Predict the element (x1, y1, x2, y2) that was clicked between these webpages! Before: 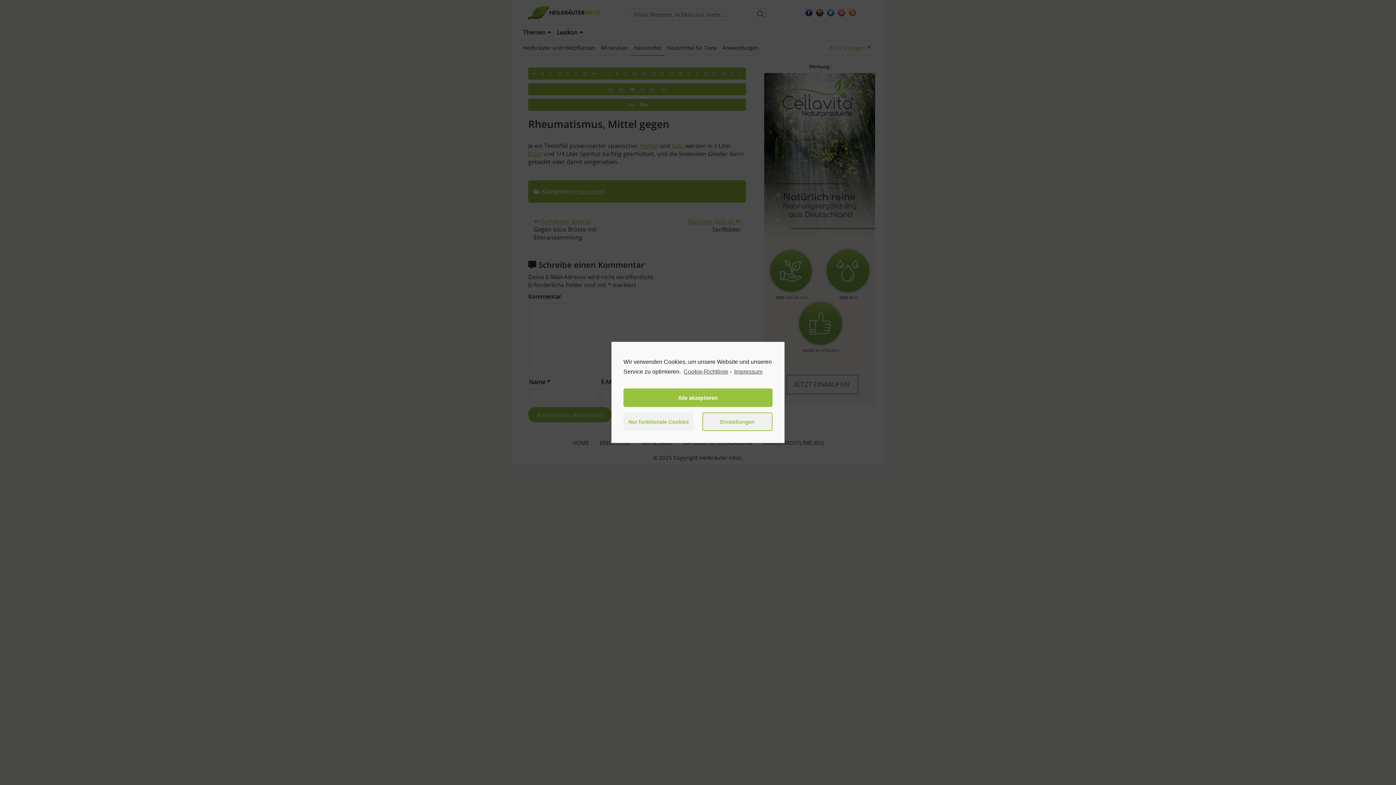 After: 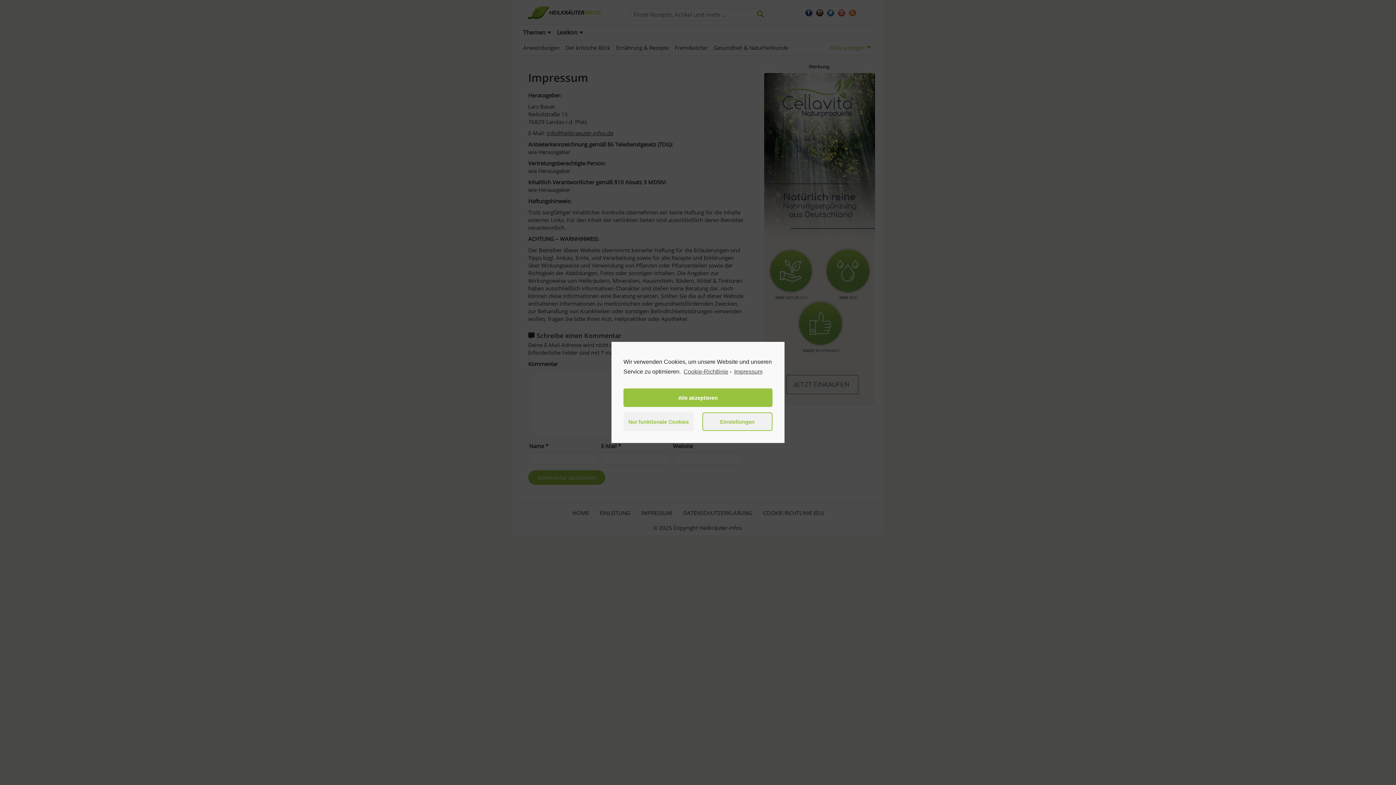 Action: label: learn more about privacy in our impressum bbox: (733, 366, 762, 377)